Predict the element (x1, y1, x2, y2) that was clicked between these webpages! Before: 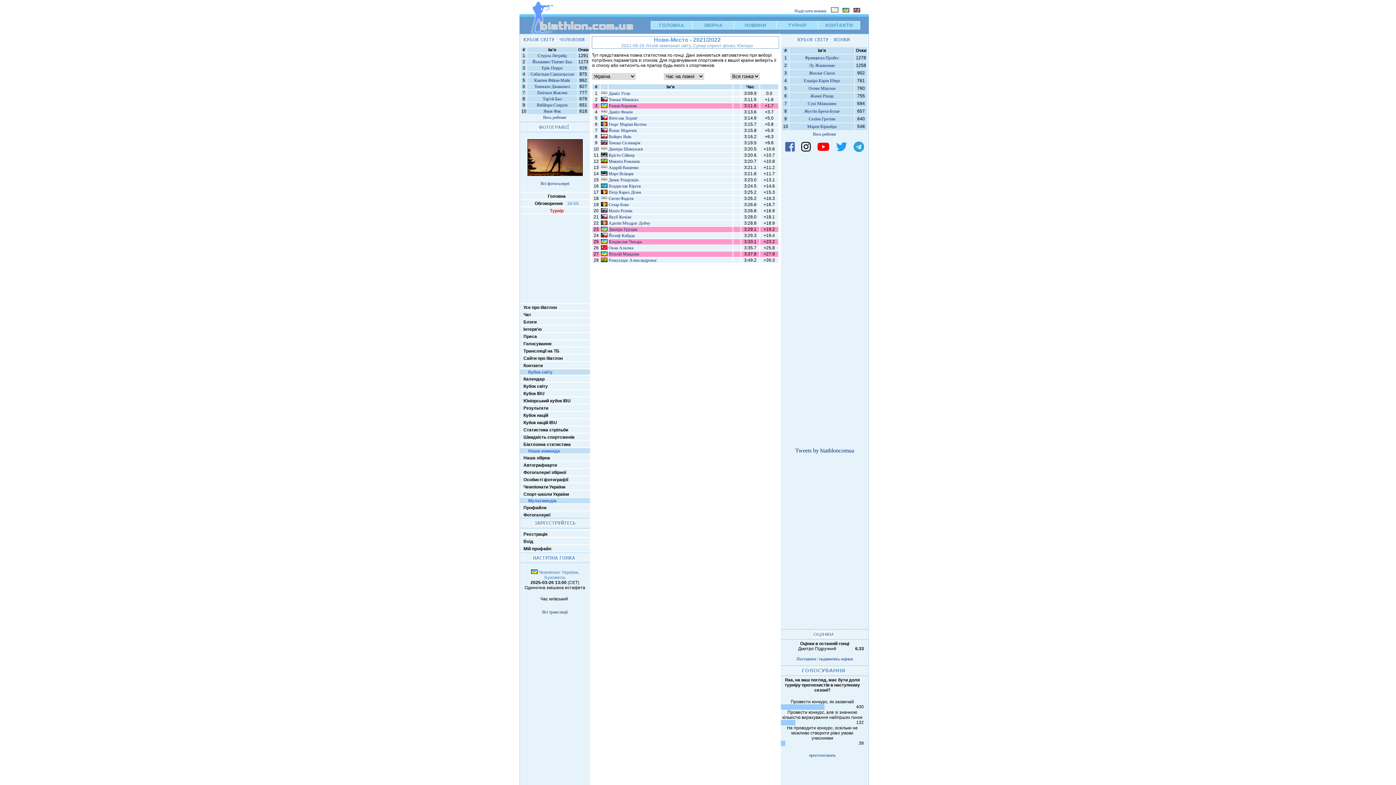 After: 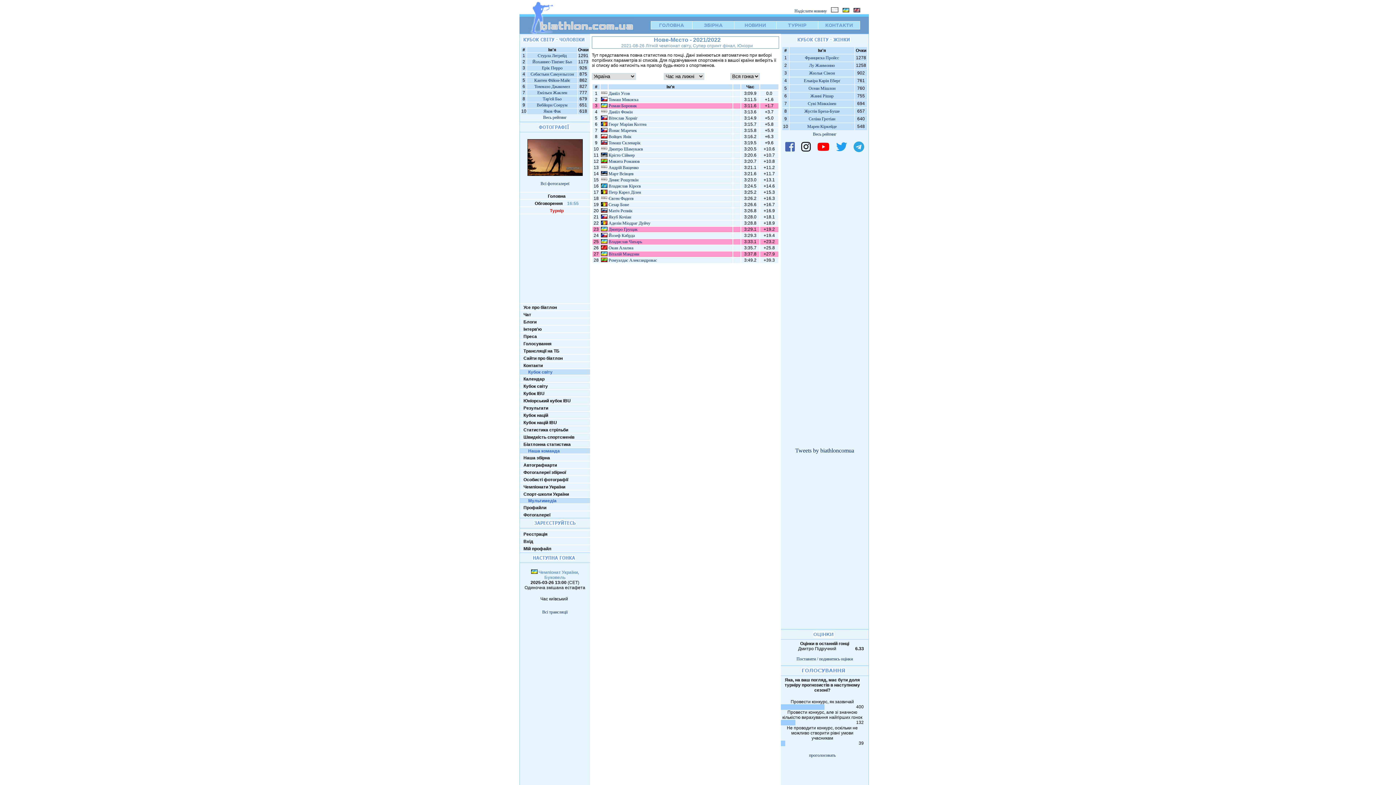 Action: bbox: (836, 141, 847, 153)